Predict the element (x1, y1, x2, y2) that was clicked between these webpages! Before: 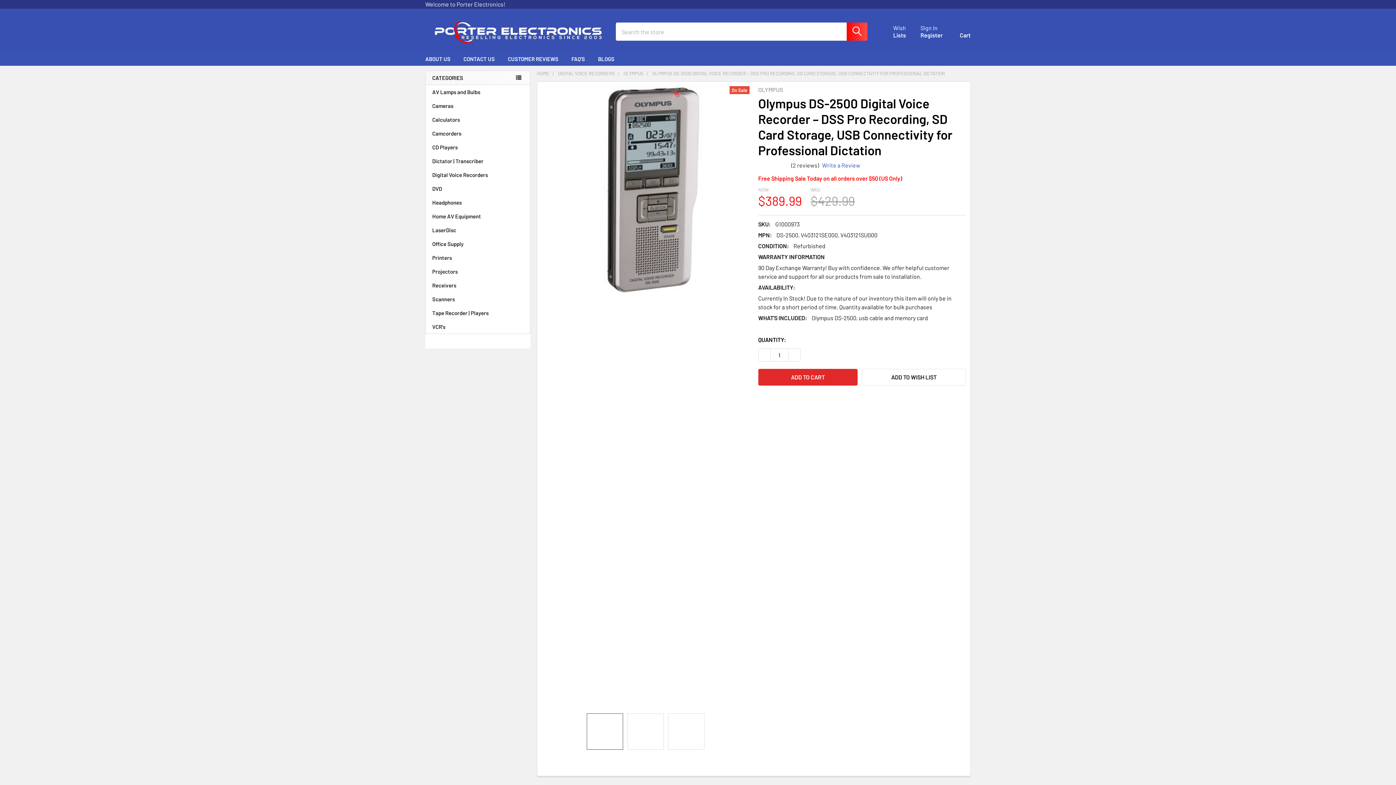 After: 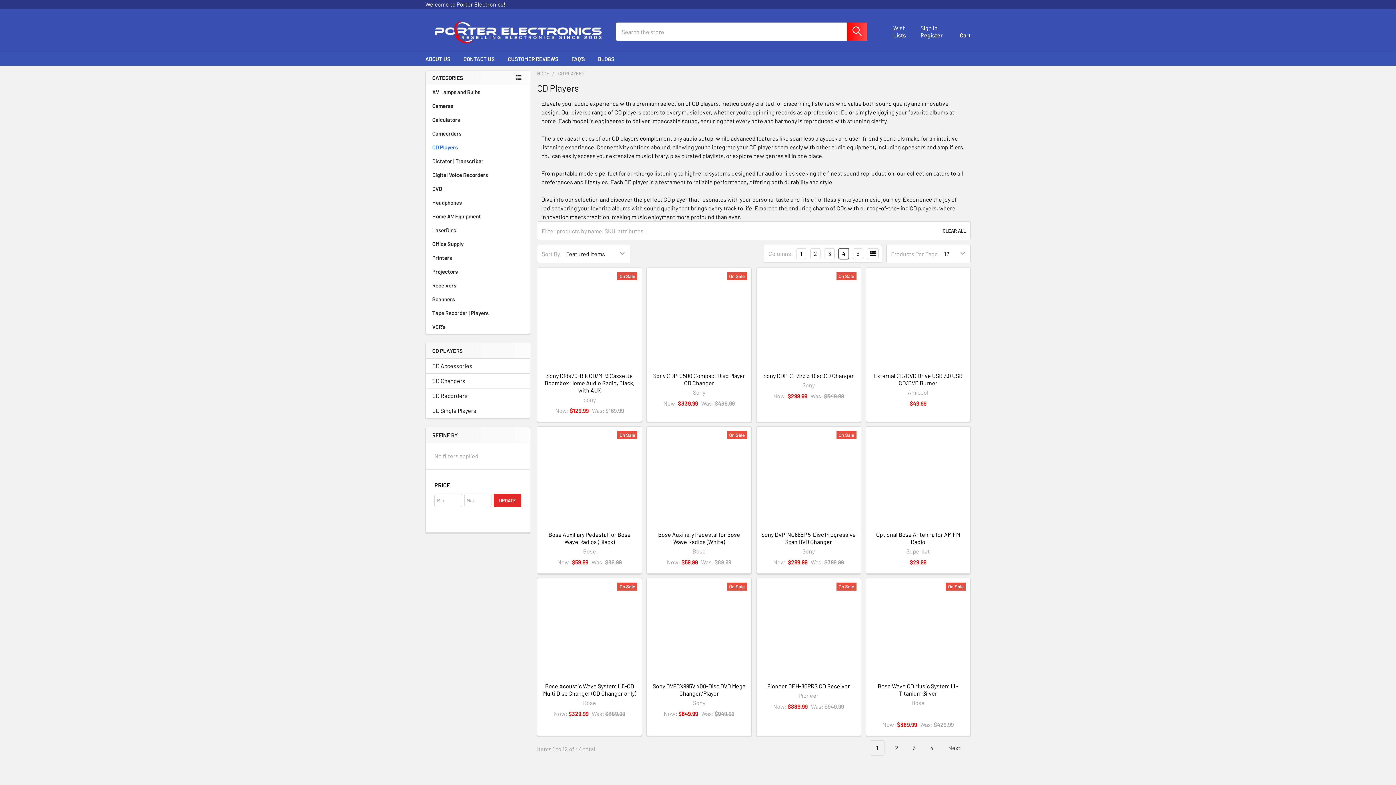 Action: bbox: (425, 140, 530, 154) label: CD Players